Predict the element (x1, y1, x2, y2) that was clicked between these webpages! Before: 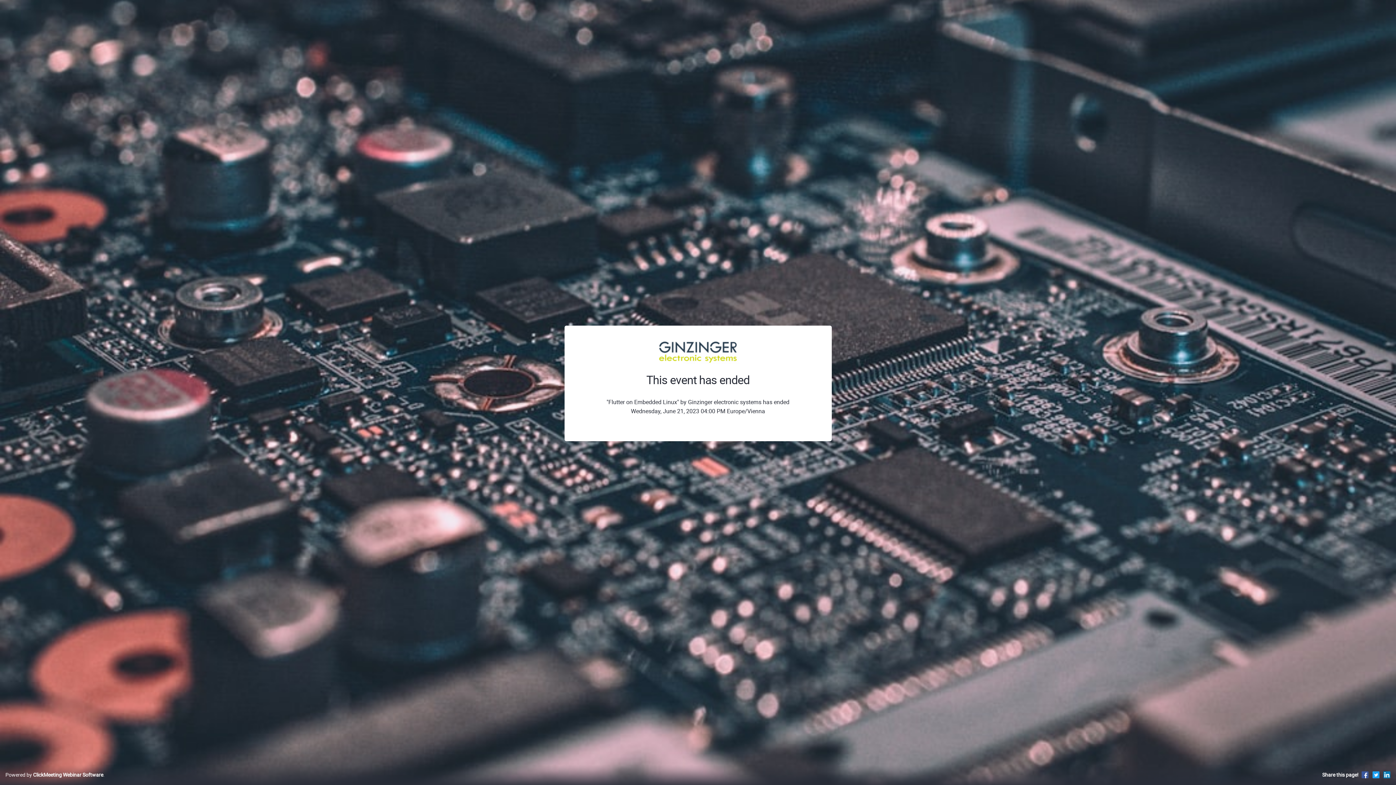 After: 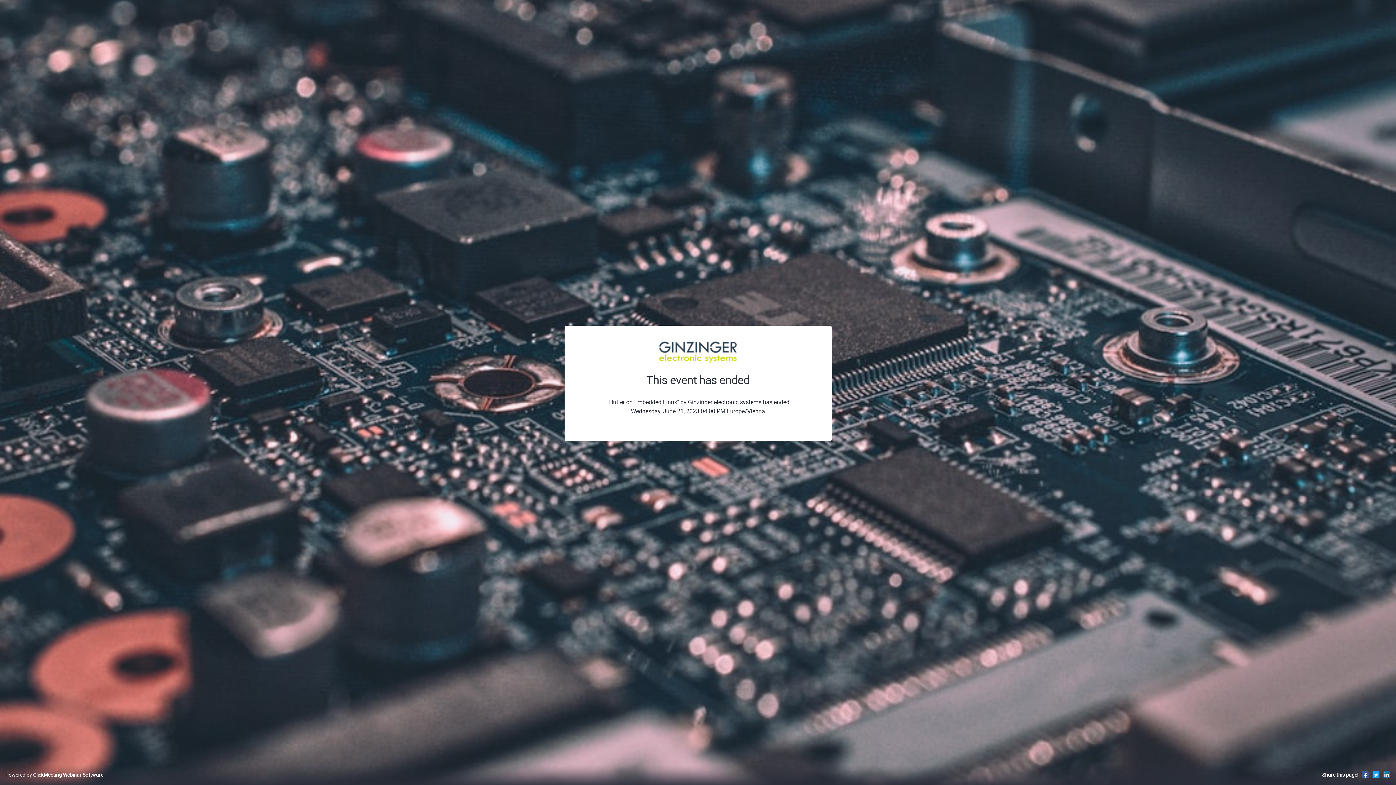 Action: bbox: (1383, 771, 1390, 778)